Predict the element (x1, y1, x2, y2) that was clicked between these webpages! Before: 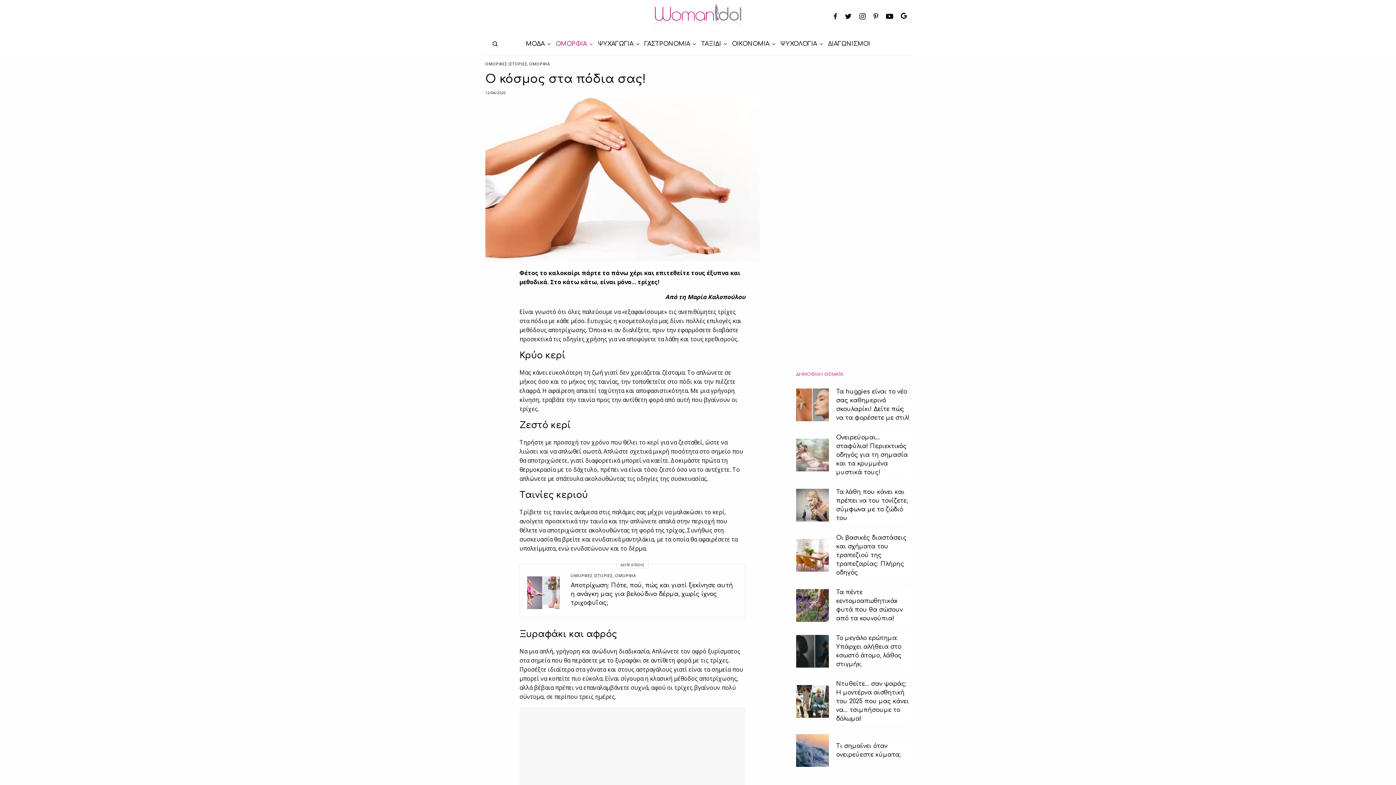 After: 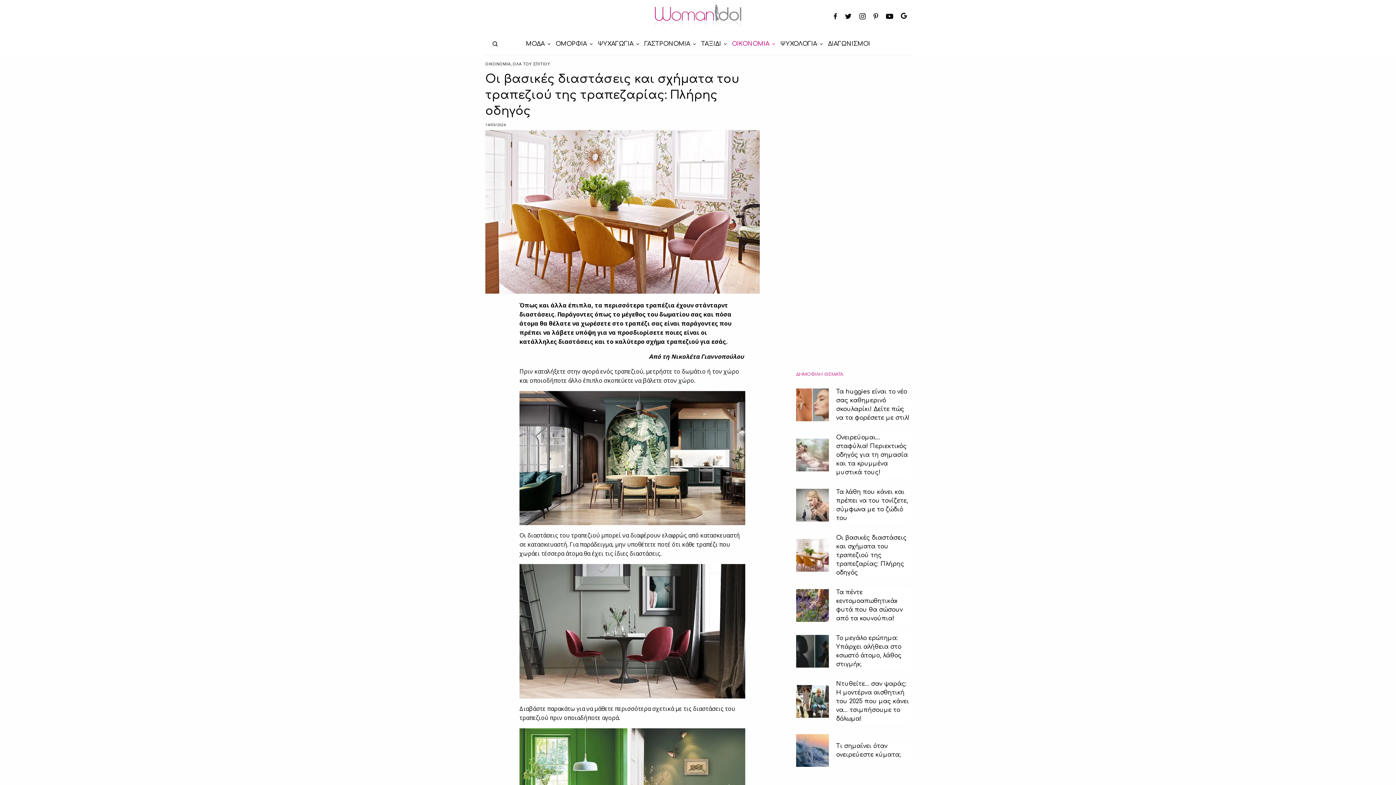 Action: bbox: (836, 533, 910, 577) label: Οι βασικές διαστάσεις και σχήματα του τραπεζιού της τραπεζαρίας: Πλήρης οδηγός